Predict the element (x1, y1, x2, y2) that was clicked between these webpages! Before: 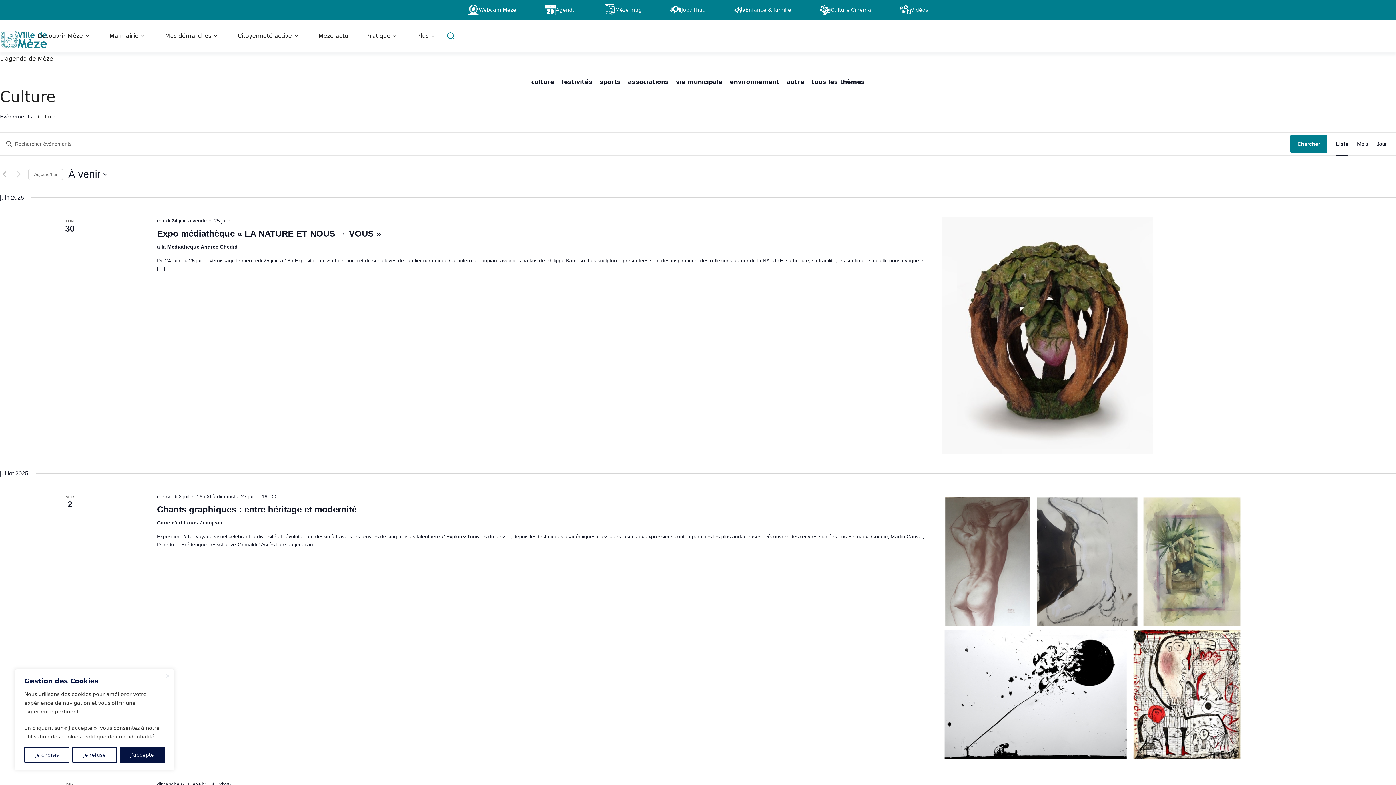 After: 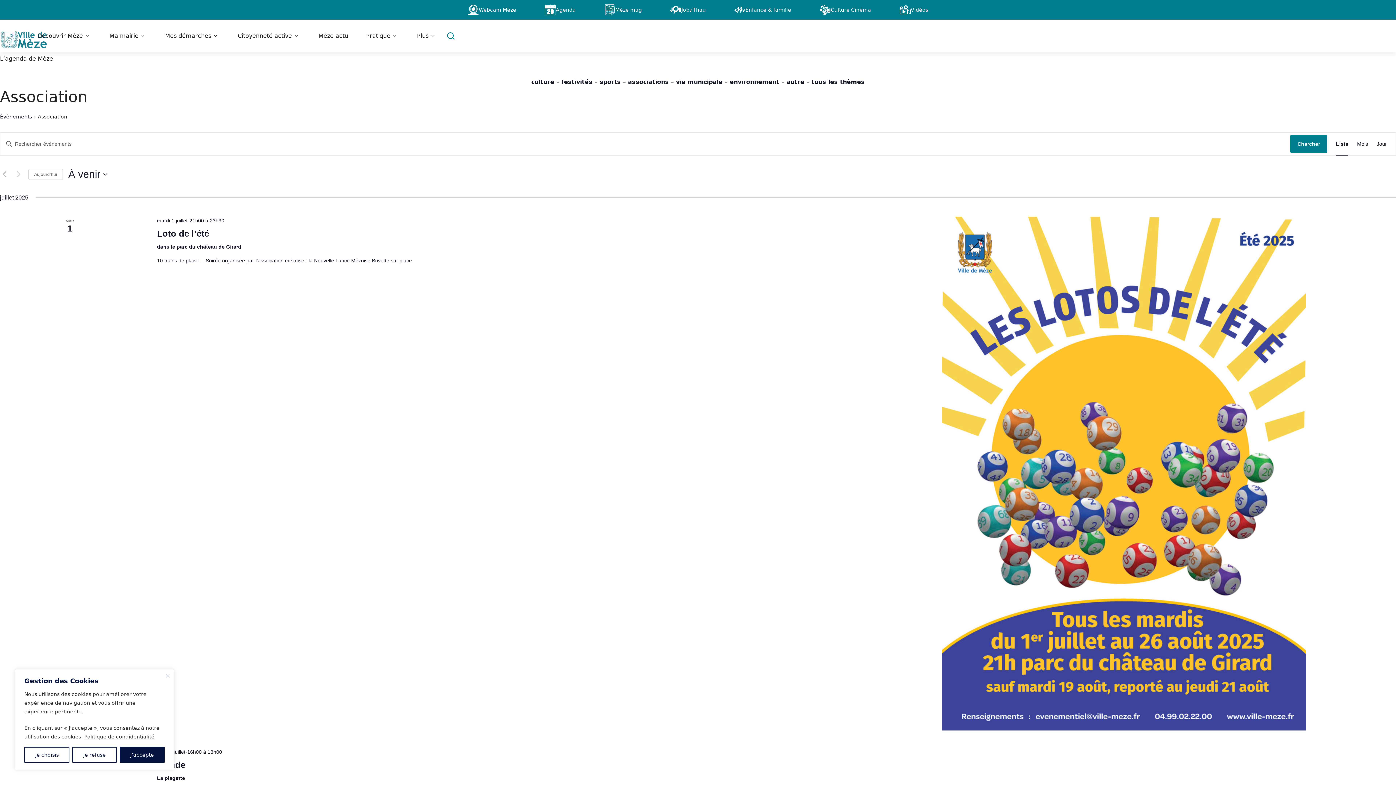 Action: label: associations bbox: (628, 78, 668, 85)